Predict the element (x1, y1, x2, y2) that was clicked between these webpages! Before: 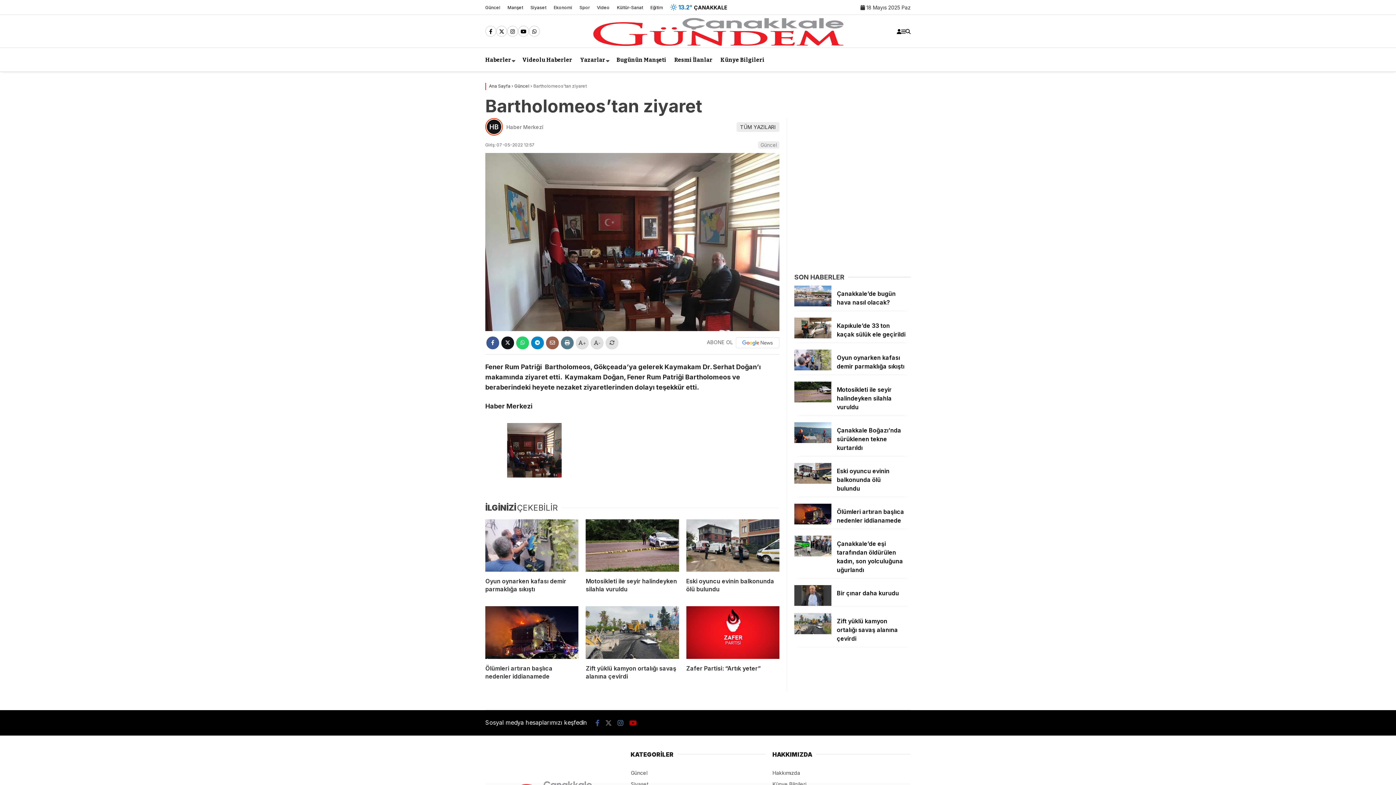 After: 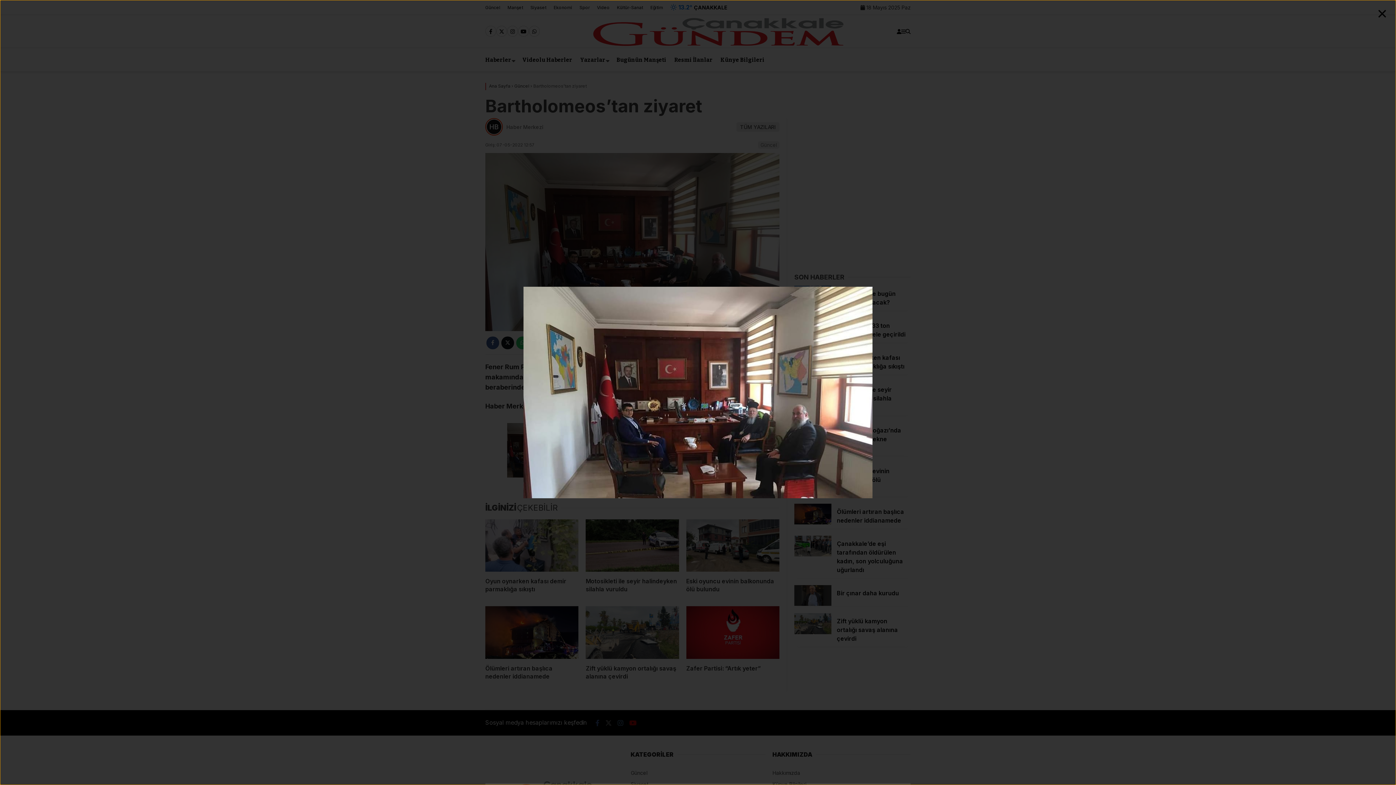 Action: bbox: (507, 471, 561, 479)